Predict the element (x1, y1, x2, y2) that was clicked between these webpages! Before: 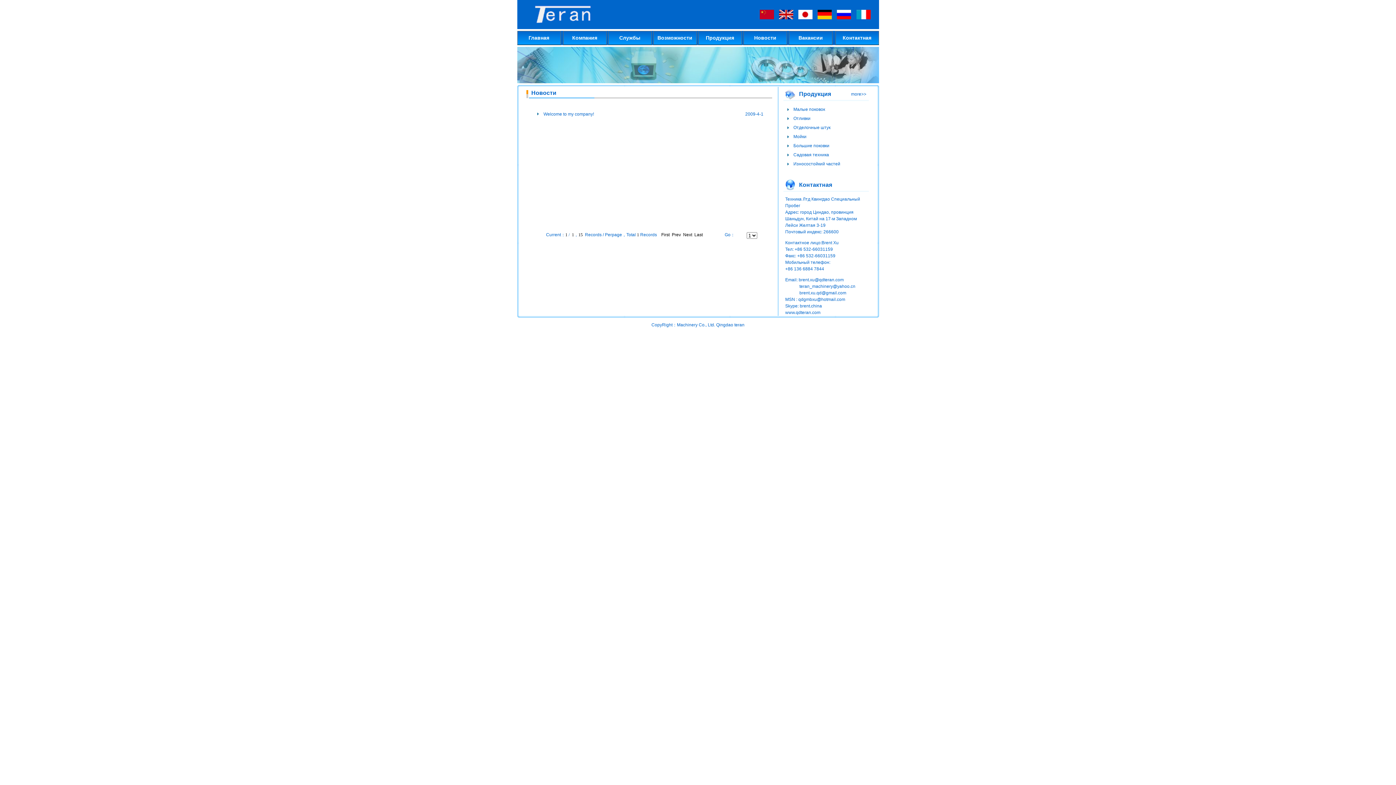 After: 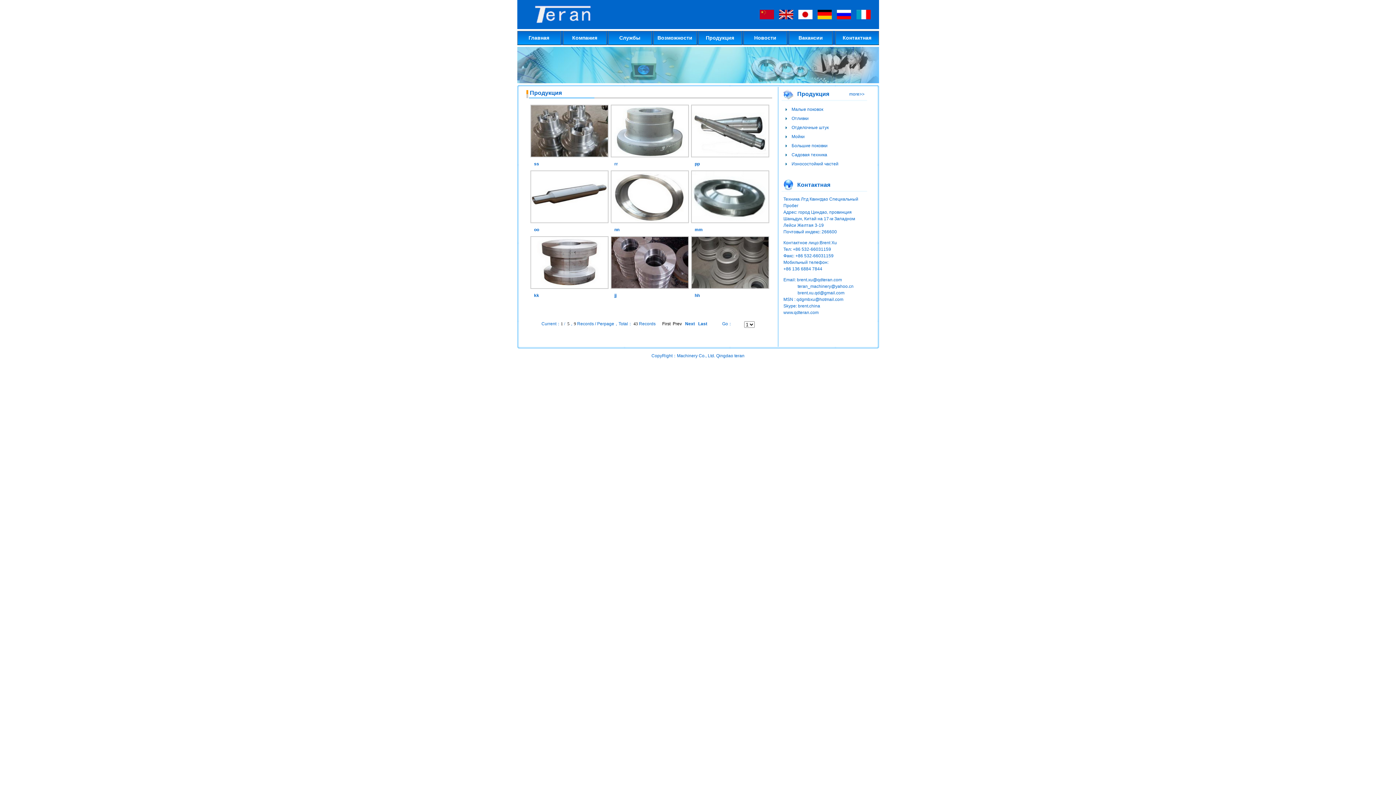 Action: label: Большие поковки bbox: (793, 143, 829, 148)